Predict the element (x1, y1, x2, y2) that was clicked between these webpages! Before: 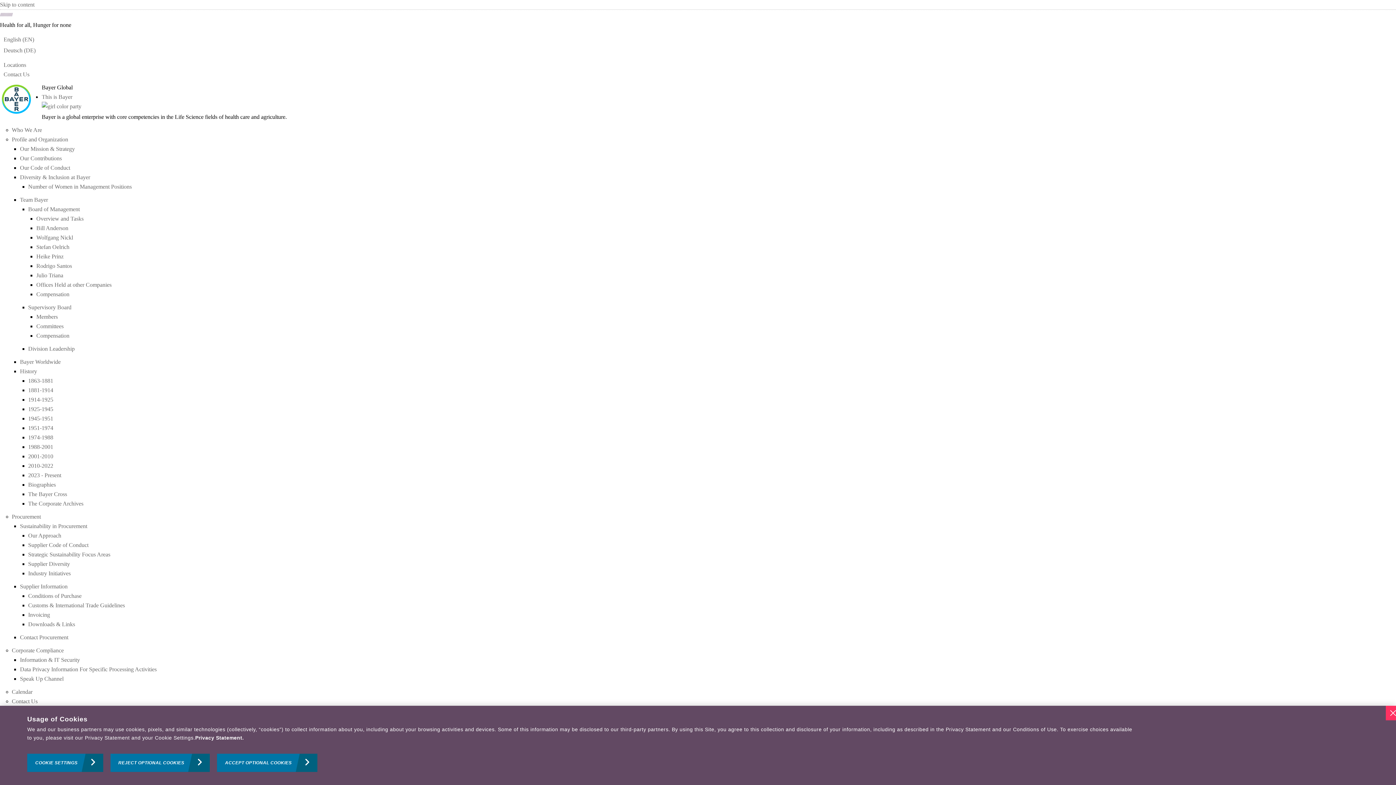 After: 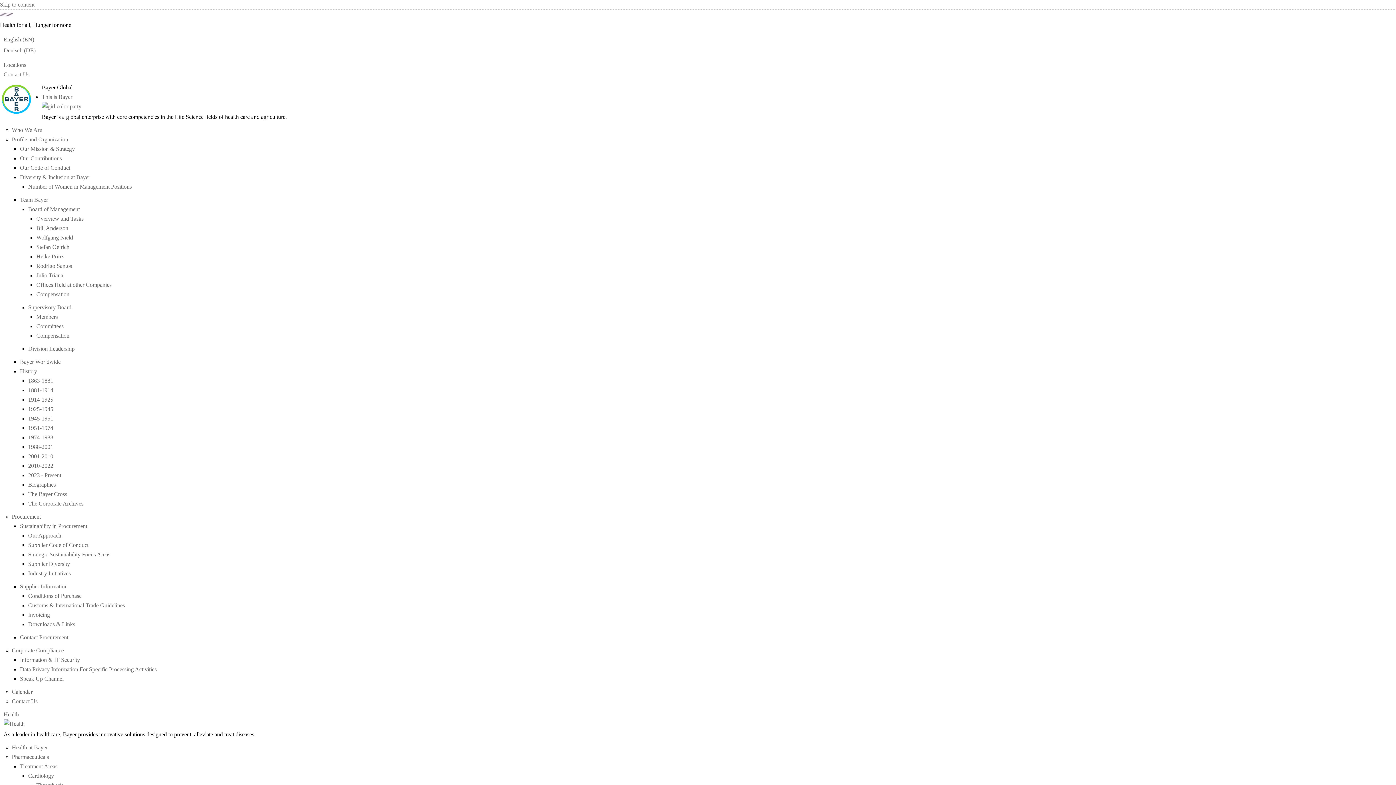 Action: label: History bbox: (20, 368, 37, 374)